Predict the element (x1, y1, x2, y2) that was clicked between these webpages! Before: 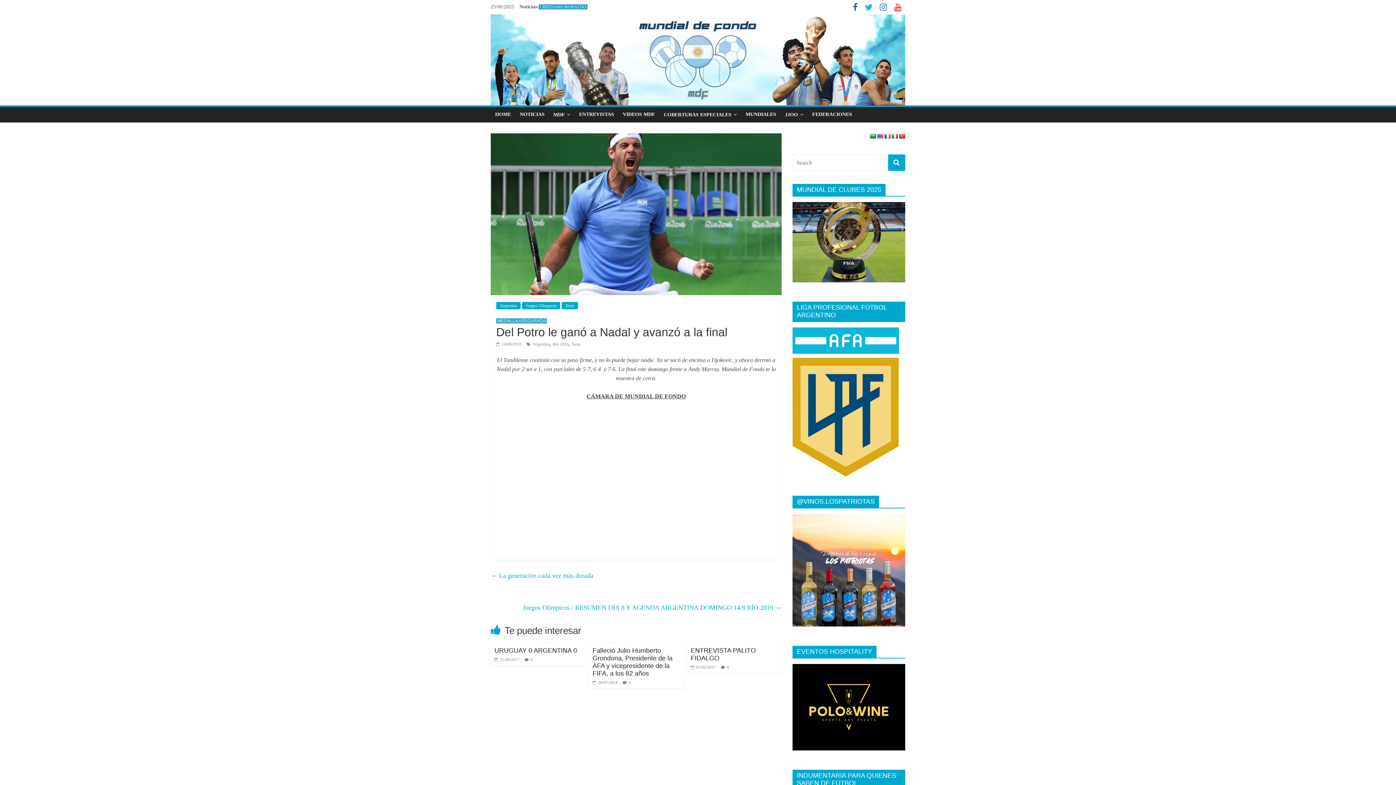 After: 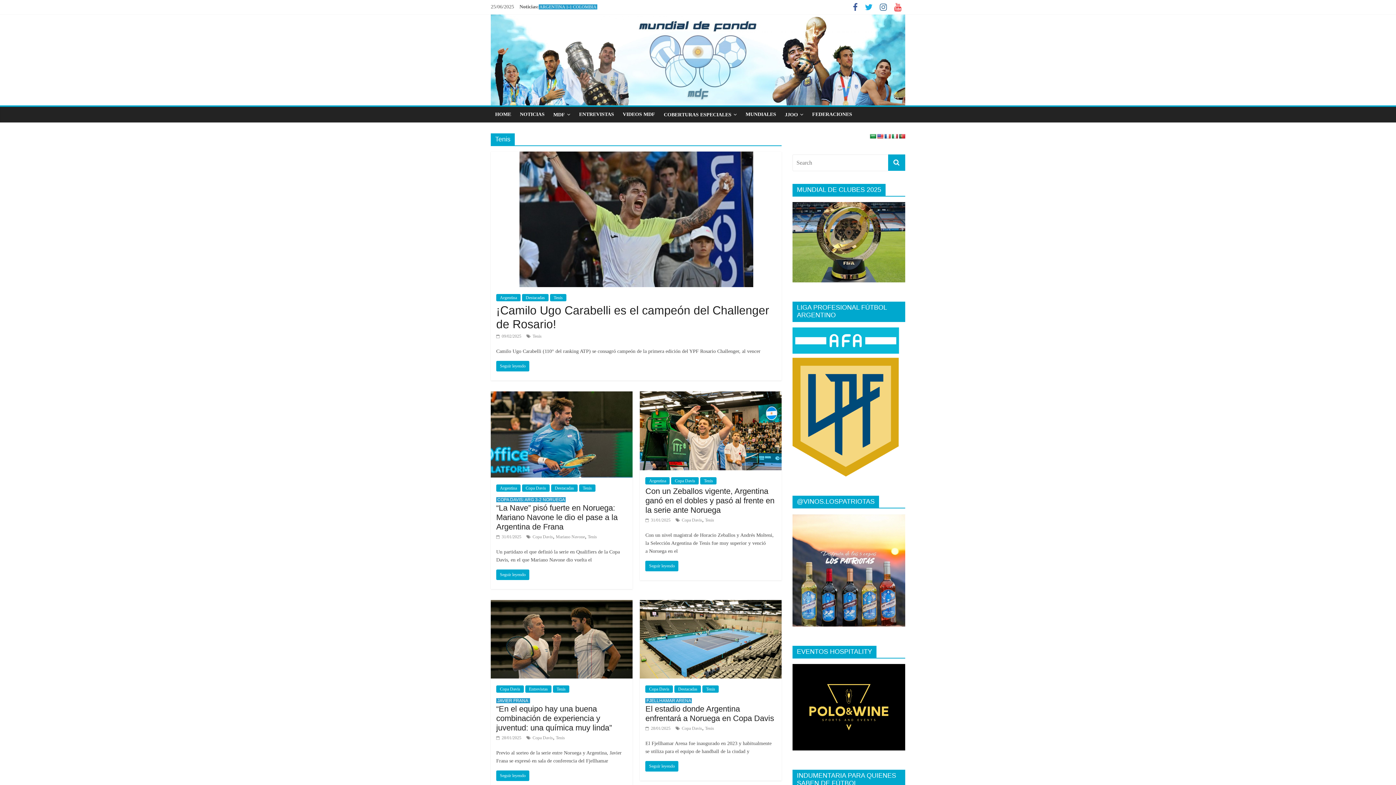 Action: bbox: (571, 341, 580, 347) label: Tenis